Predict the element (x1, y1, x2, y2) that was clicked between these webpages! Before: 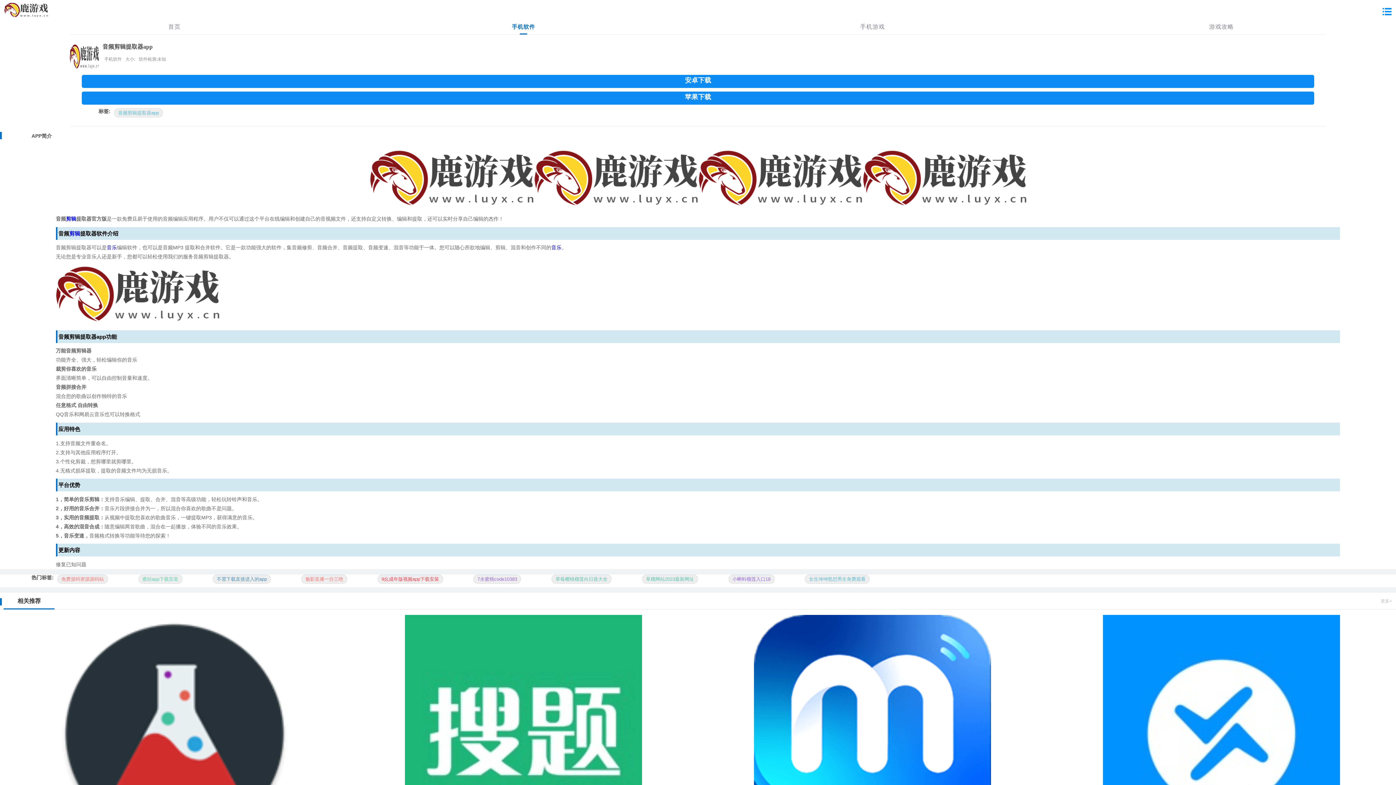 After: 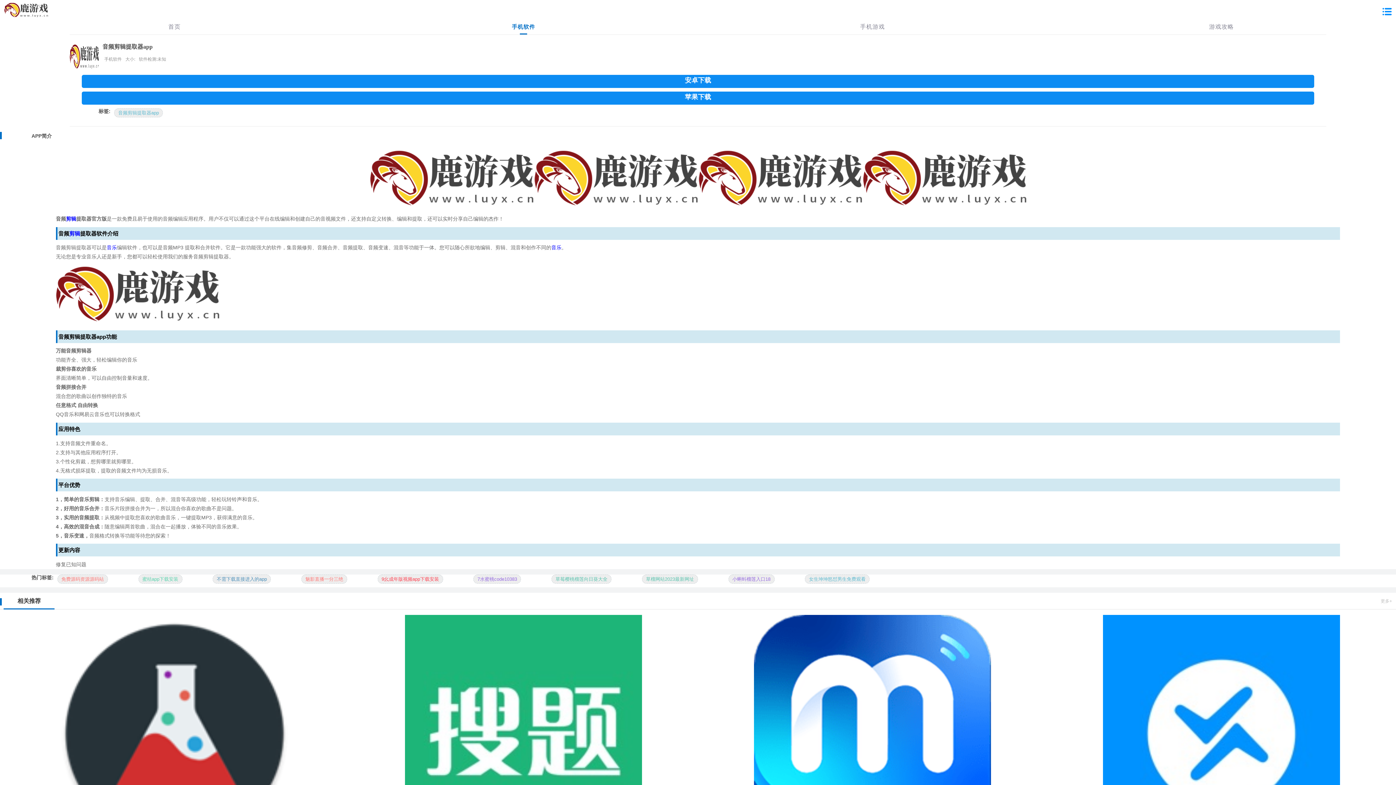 Action: bbox: (66, 216, 76, 221) label: 剪辑